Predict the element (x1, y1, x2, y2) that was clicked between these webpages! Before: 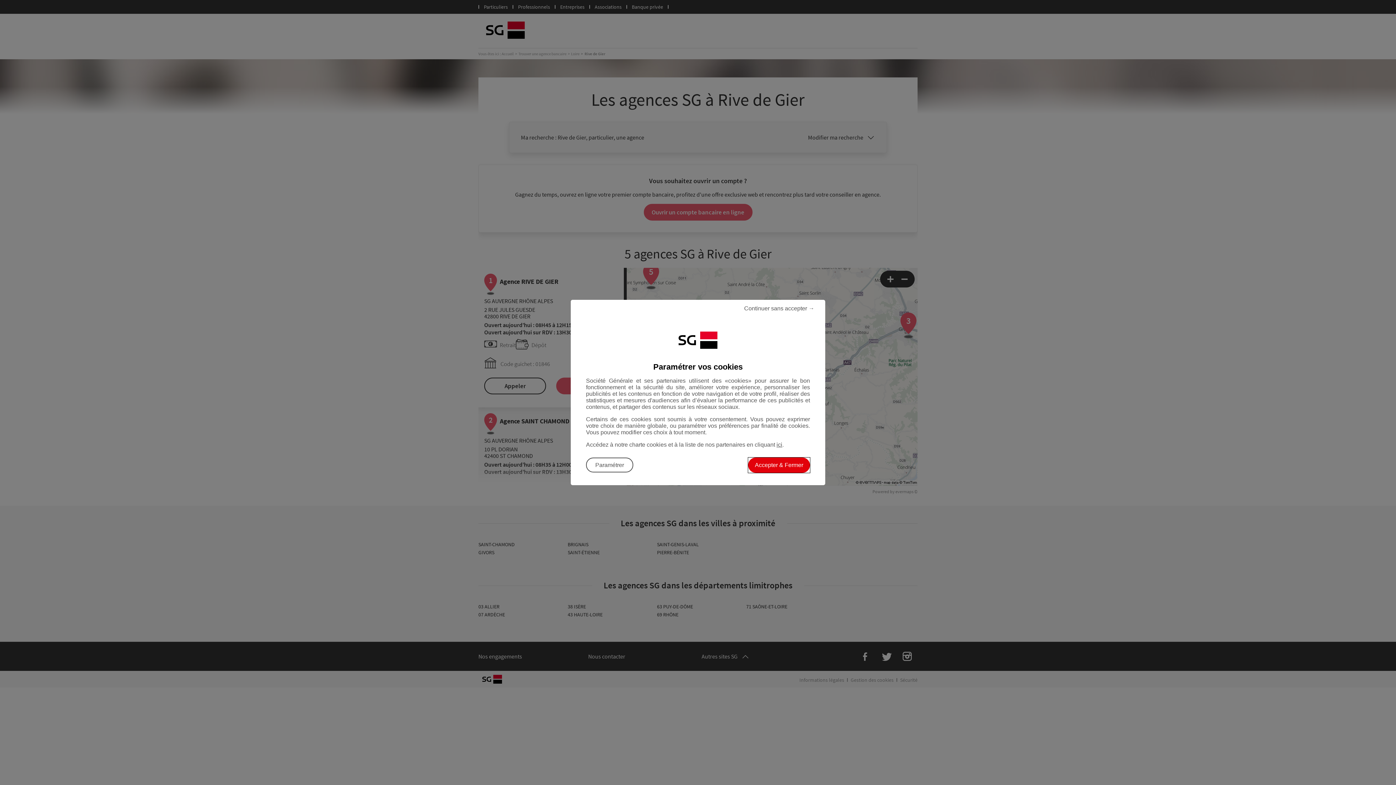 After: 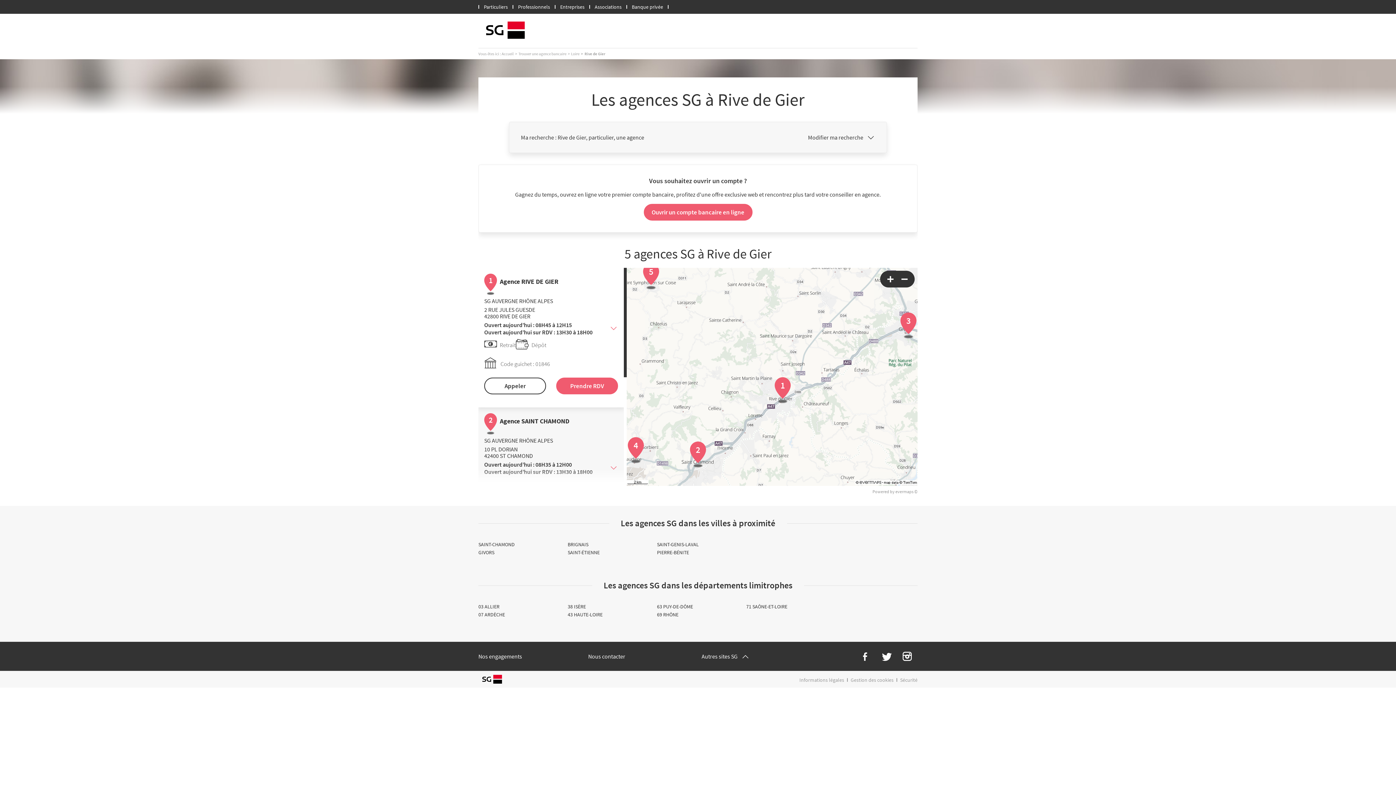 Action: label: Continuer sans accepter les cookies et fermer la boîte de dialogue bbox: (570, 300, 814, 317)